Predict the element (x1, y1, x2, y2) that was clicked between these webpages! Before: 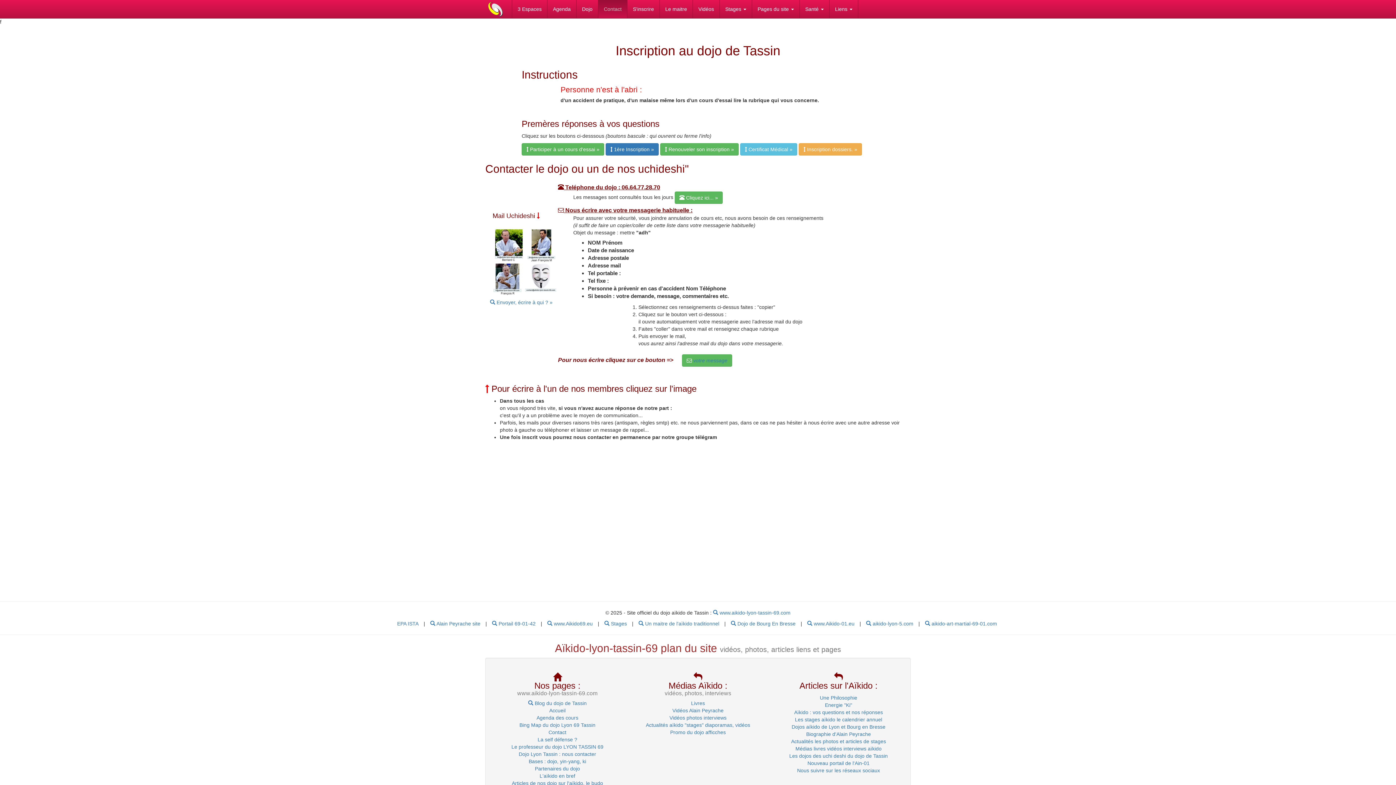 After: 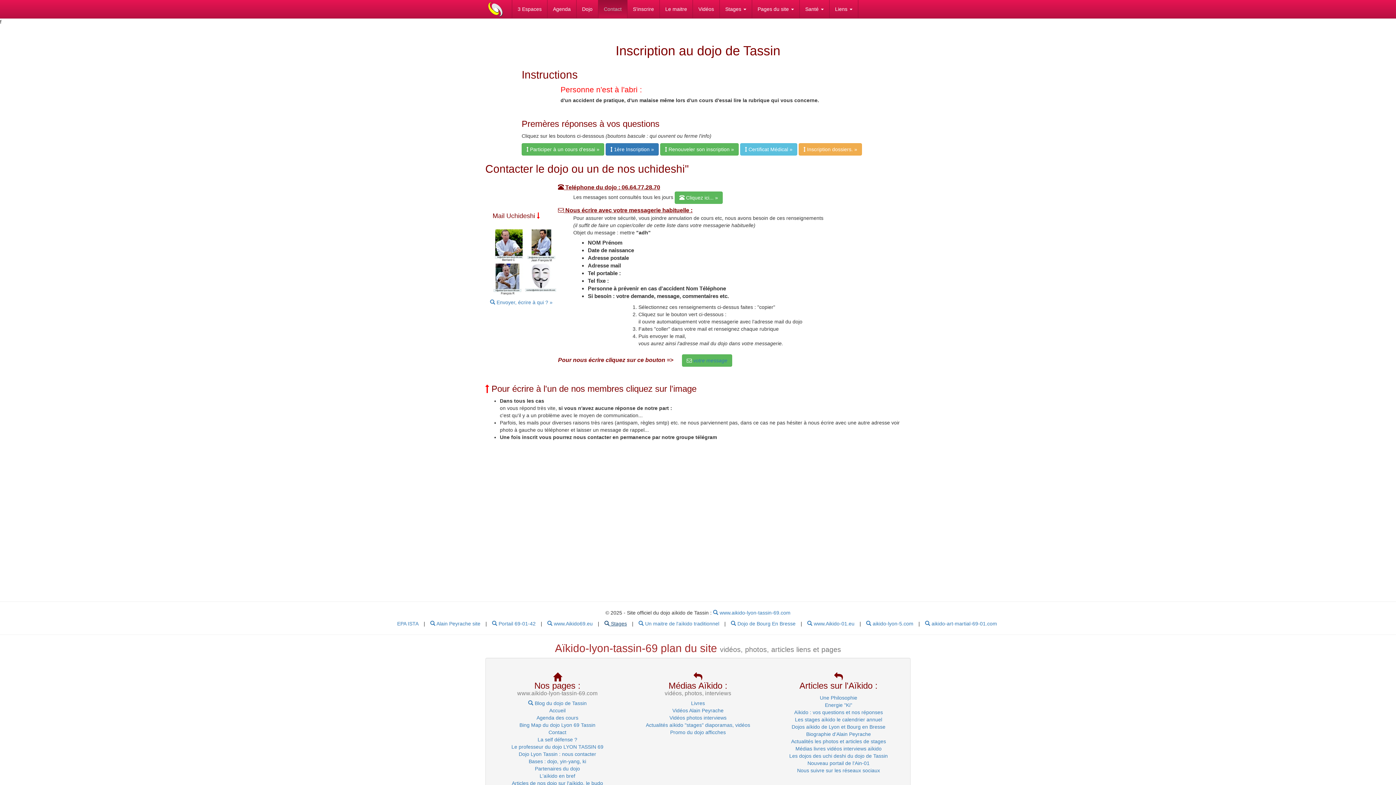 Action: bbox: (604, 621, 627, 626) label:  Stages